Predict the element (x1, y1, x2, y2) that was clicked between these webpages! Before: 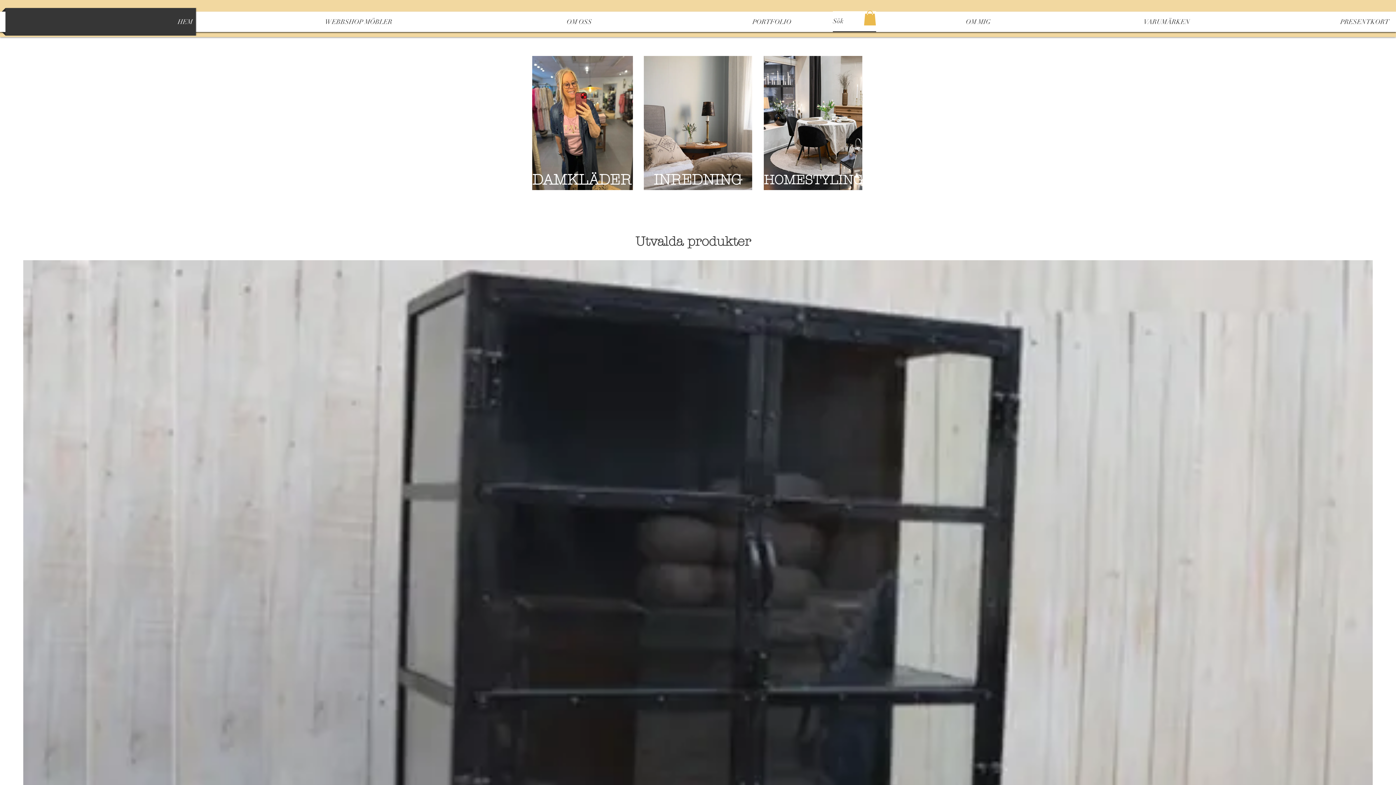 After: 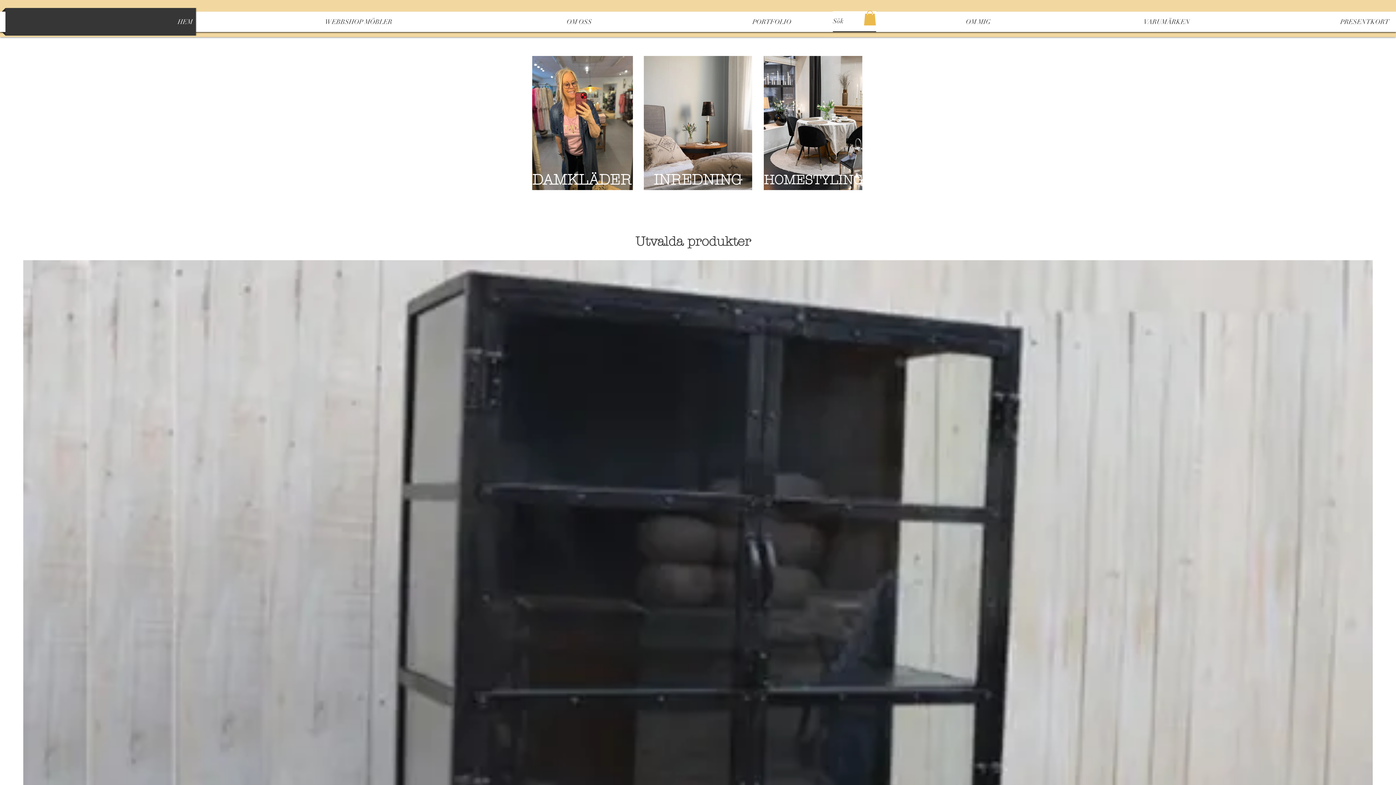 Action: label: HEM bbox: (1, 8, 199, 35)